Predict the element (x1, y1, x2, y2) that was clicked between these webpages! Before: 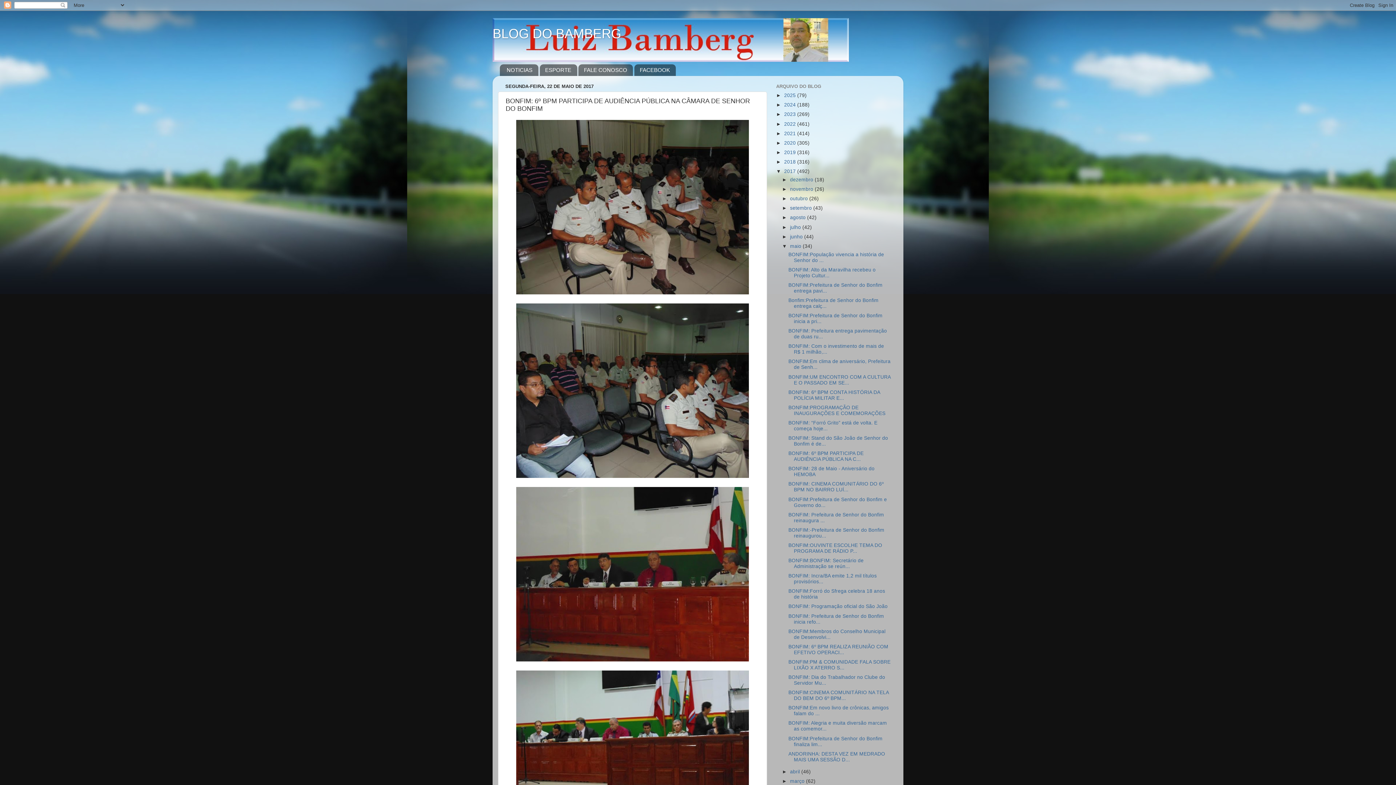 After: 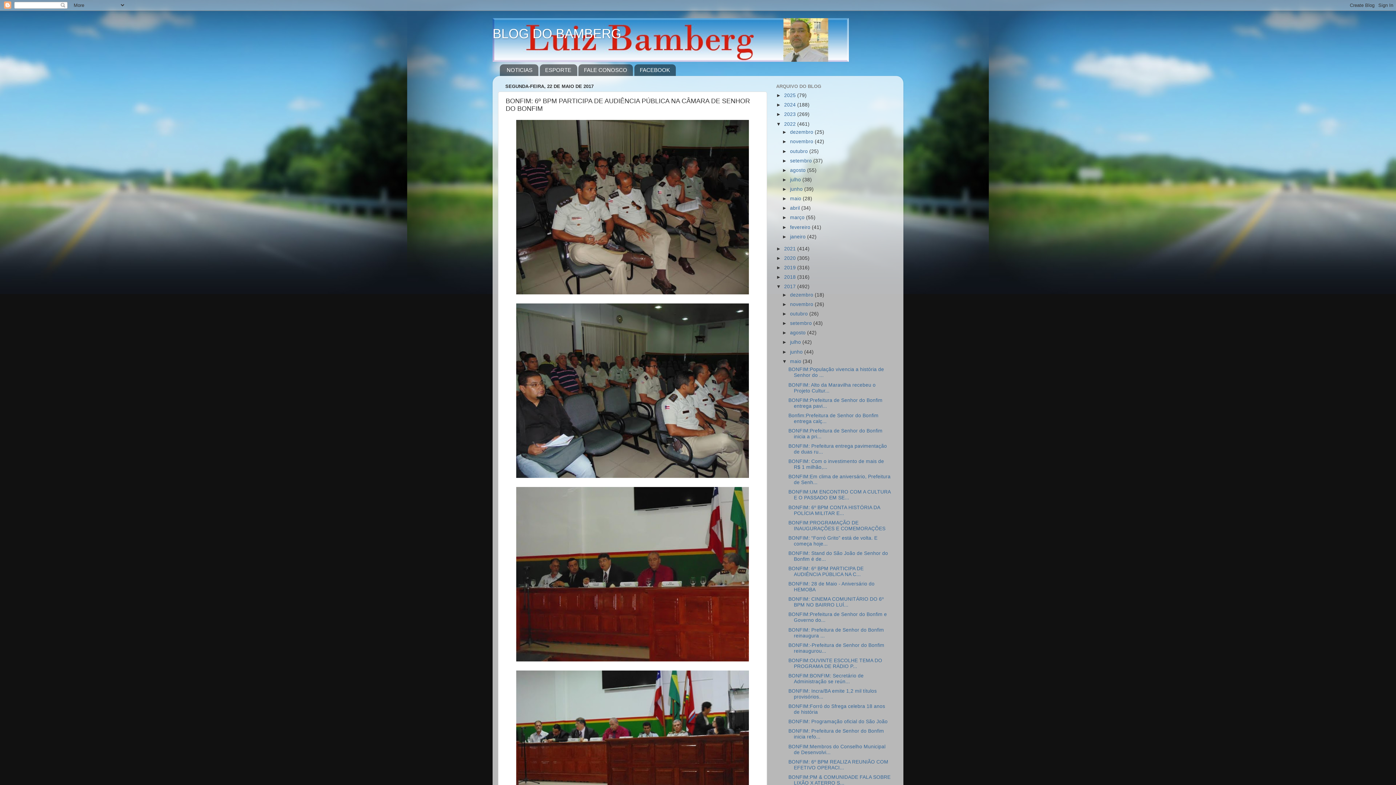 Action: bbox: (776, 121, 784, 126) label: ►  